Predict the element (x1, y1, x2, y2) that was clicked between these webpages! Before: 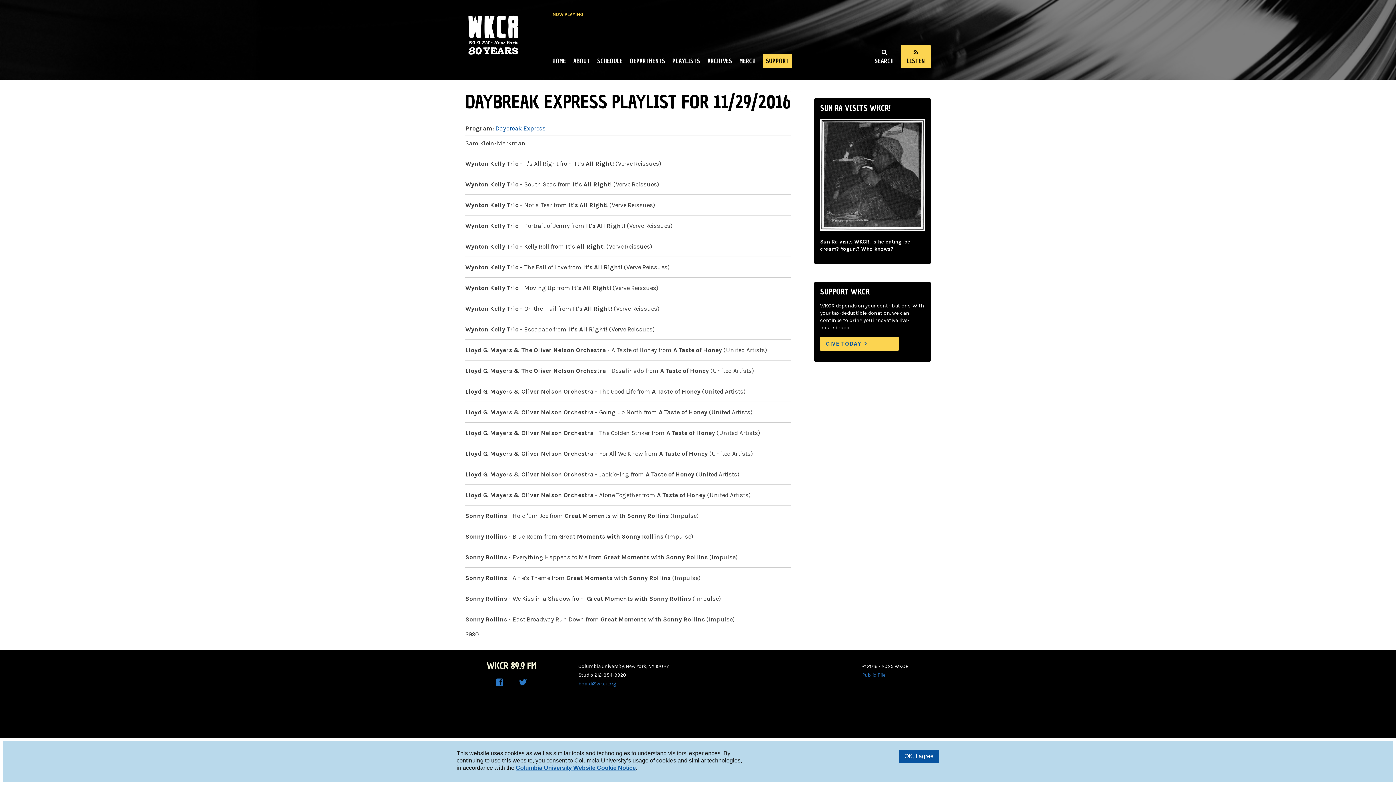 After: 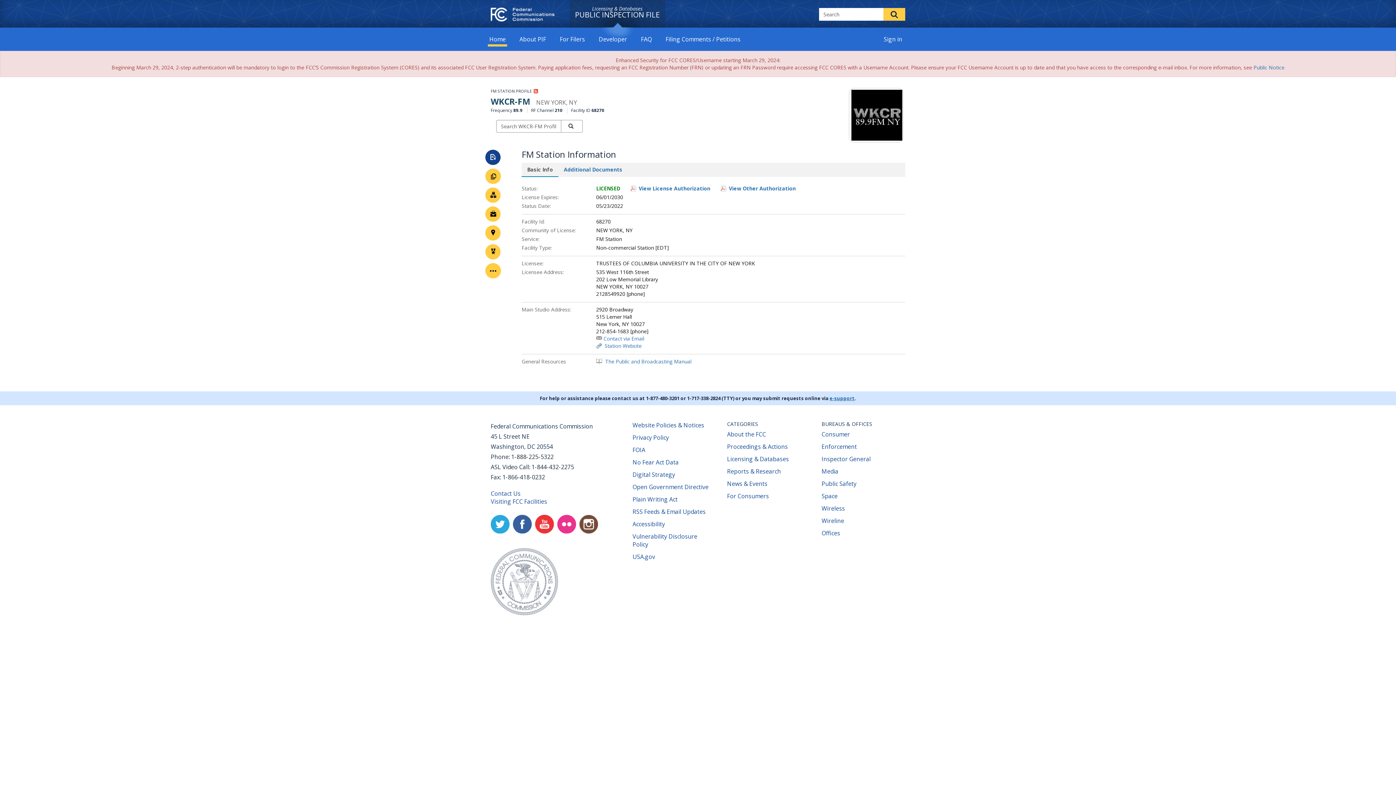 Action: bbox: (862, 672, 885, 678) label: Public File